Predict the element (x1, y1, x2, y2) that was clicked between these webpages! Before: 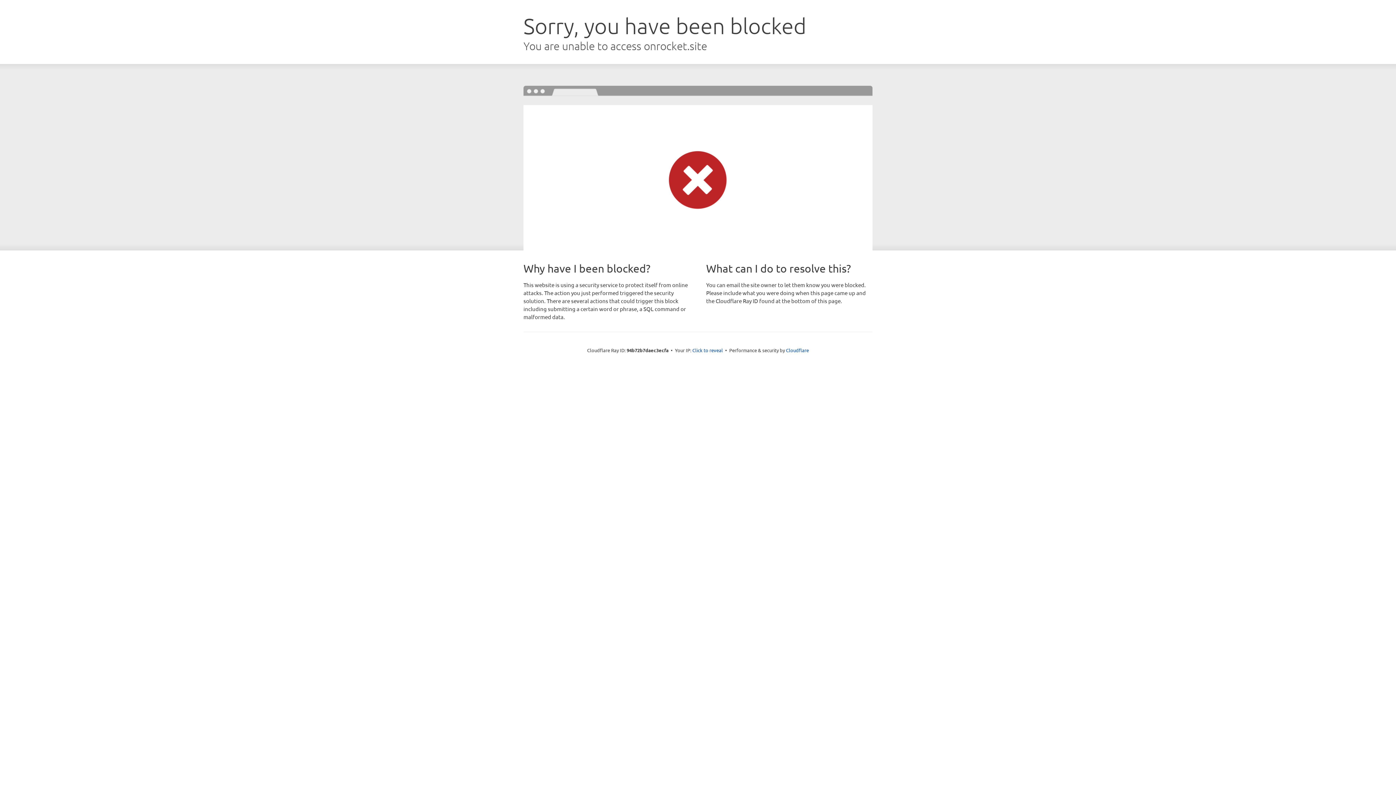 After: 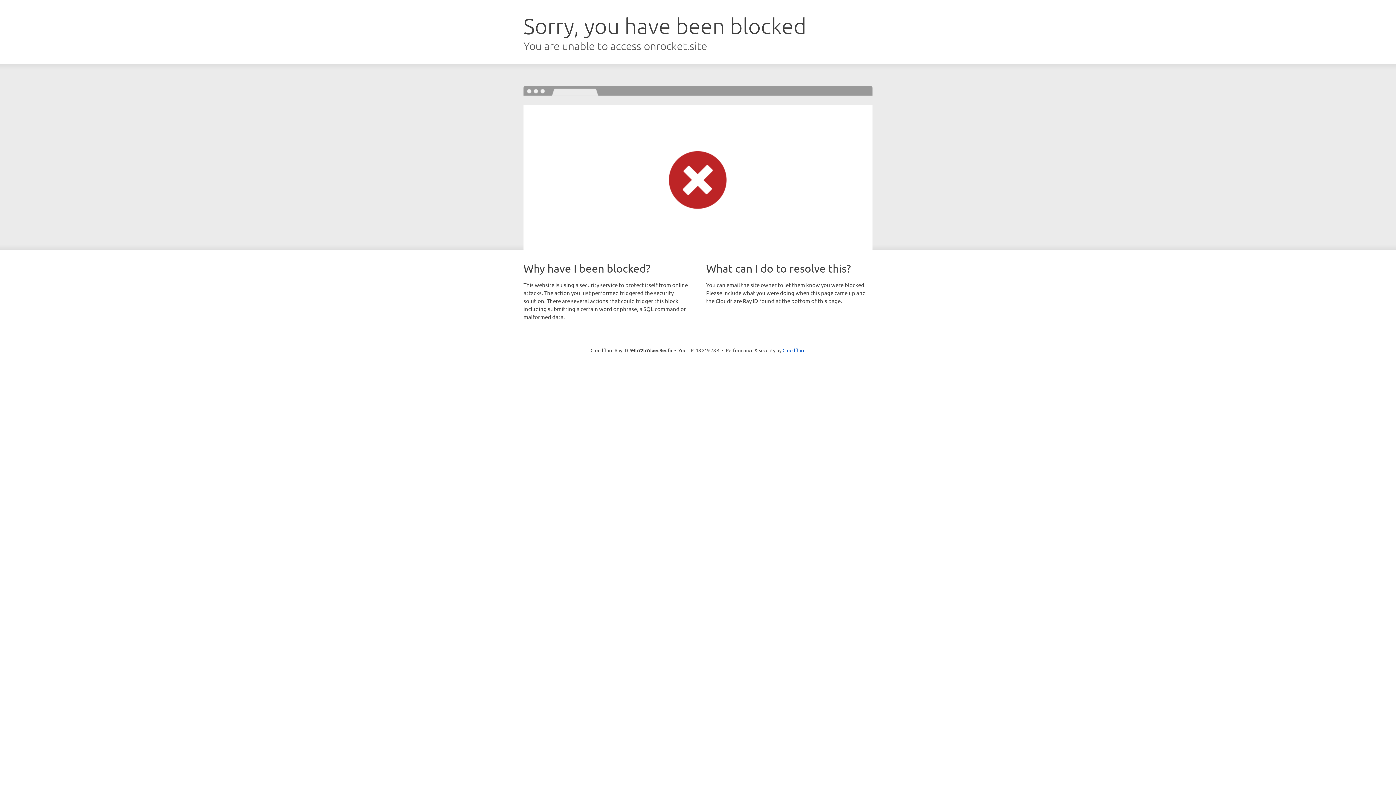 Action: bbox: (692, 346, 723, 353) label: Click to reveal